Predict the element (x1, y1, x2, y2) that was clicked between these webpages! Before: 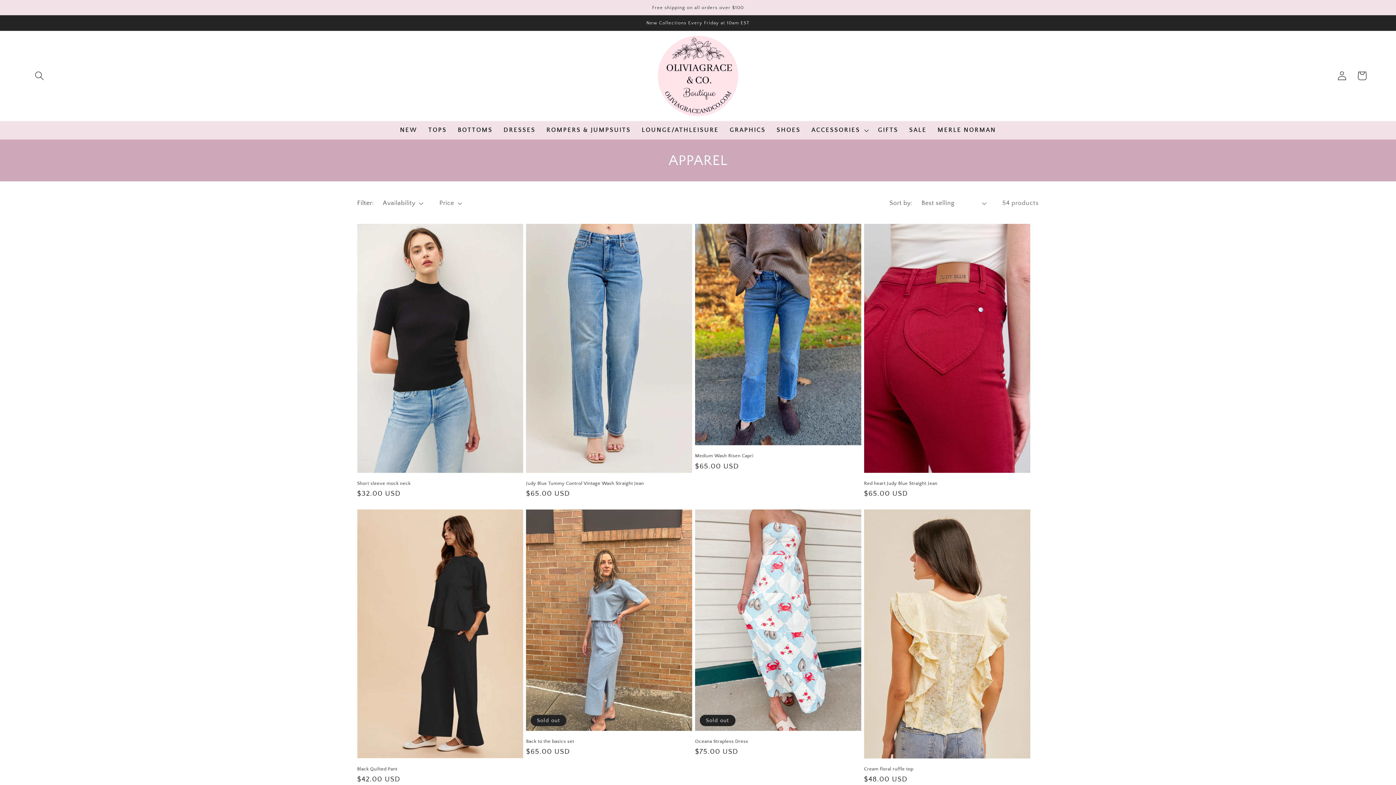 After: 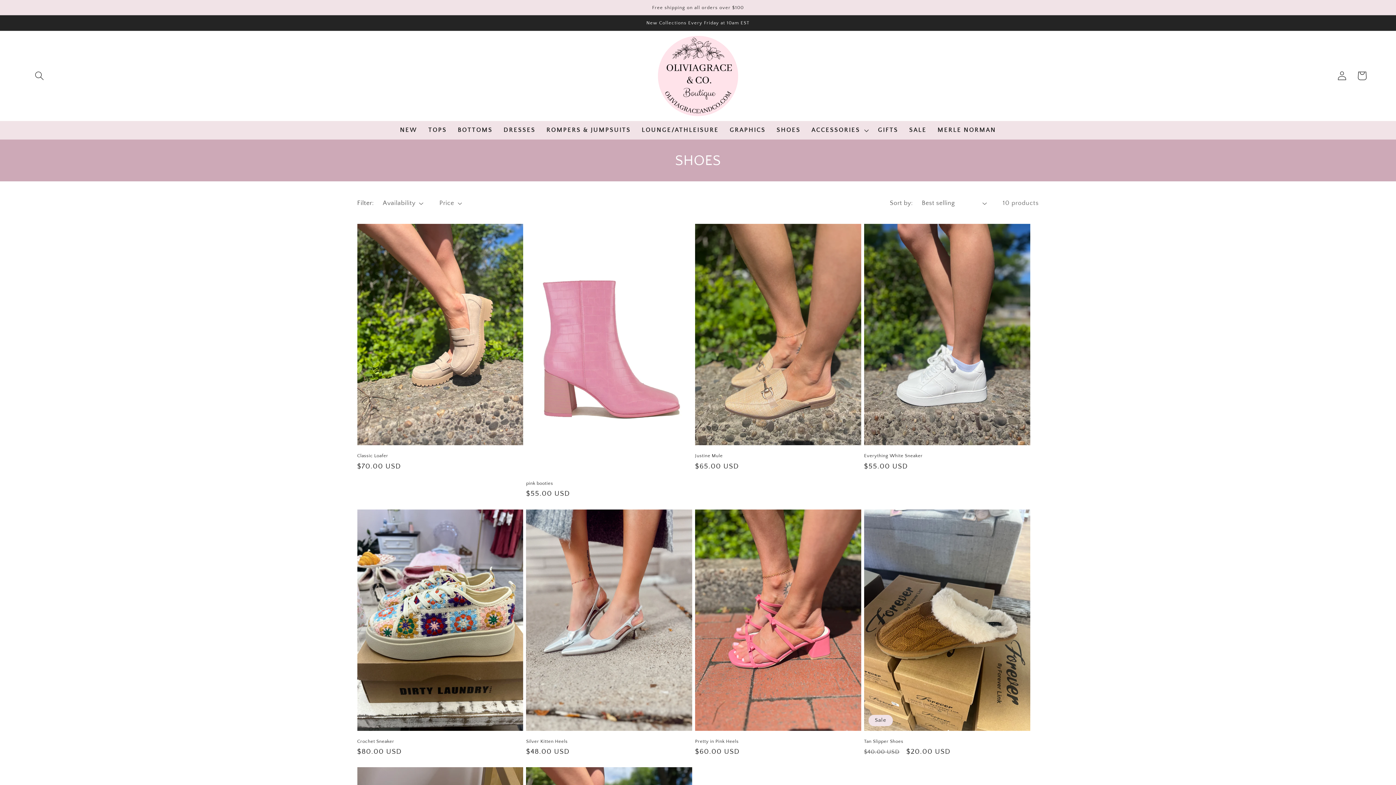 Action: bbox: (771, 121, 806, 139) label: SHOES